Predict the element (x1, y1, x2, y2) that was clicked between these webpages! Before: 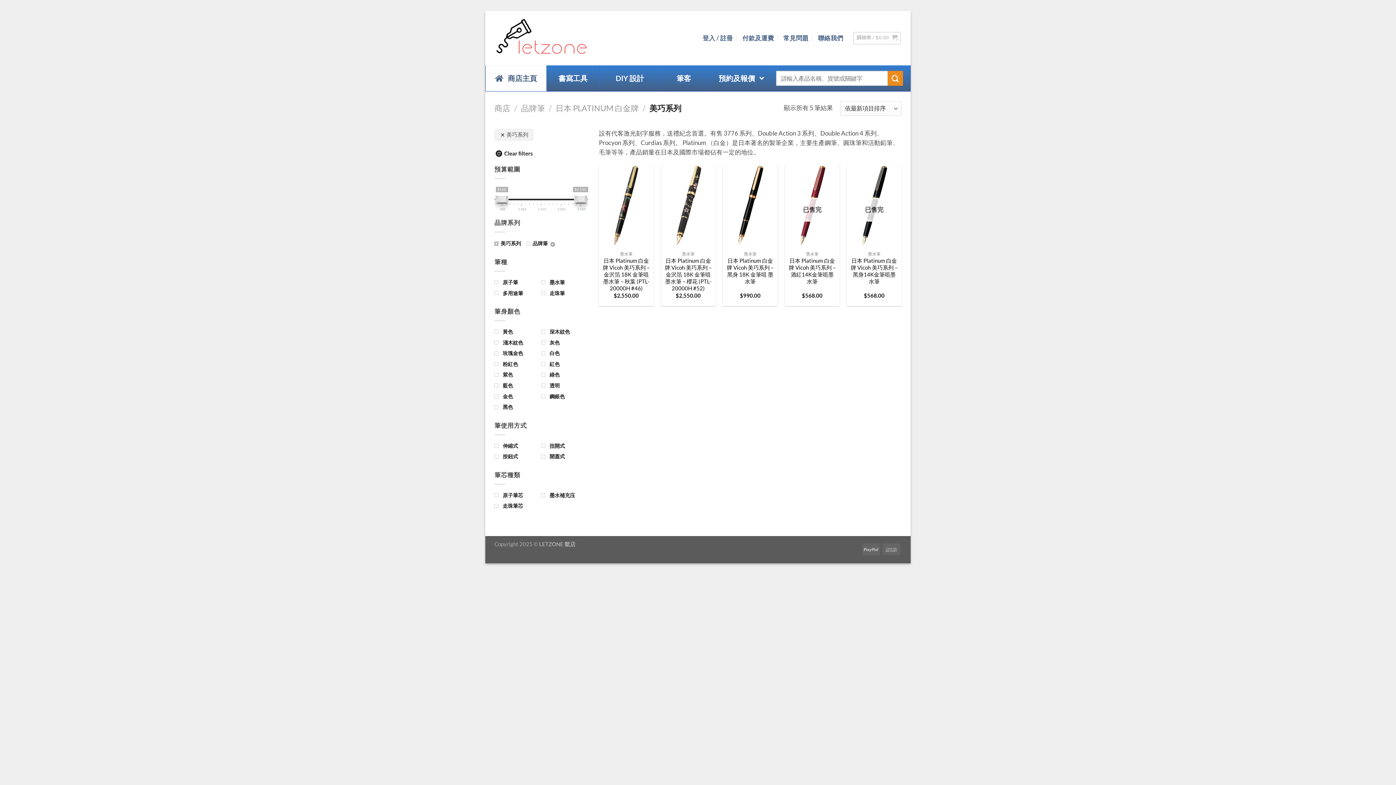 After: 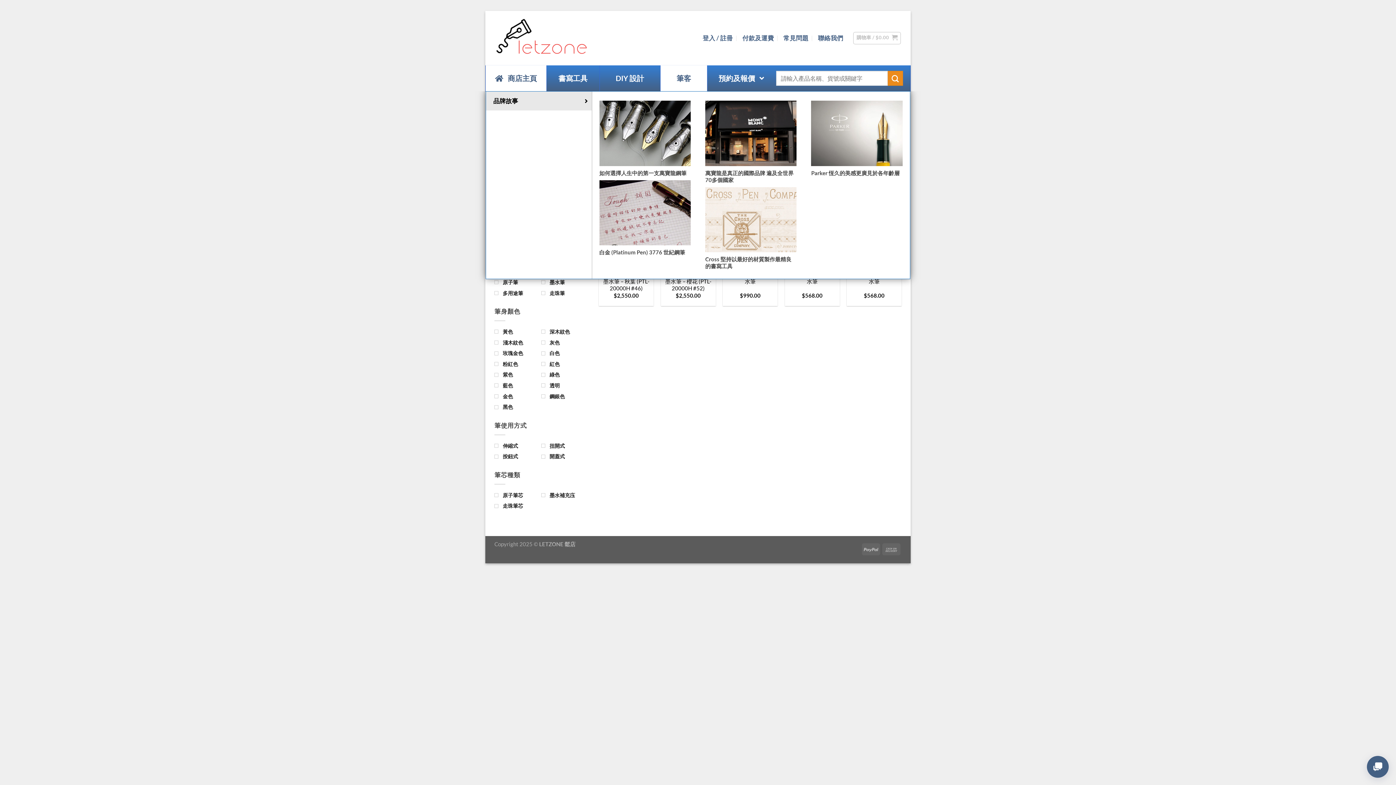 Action: label: 筆客 bbox: (660, 65, 707, 91)